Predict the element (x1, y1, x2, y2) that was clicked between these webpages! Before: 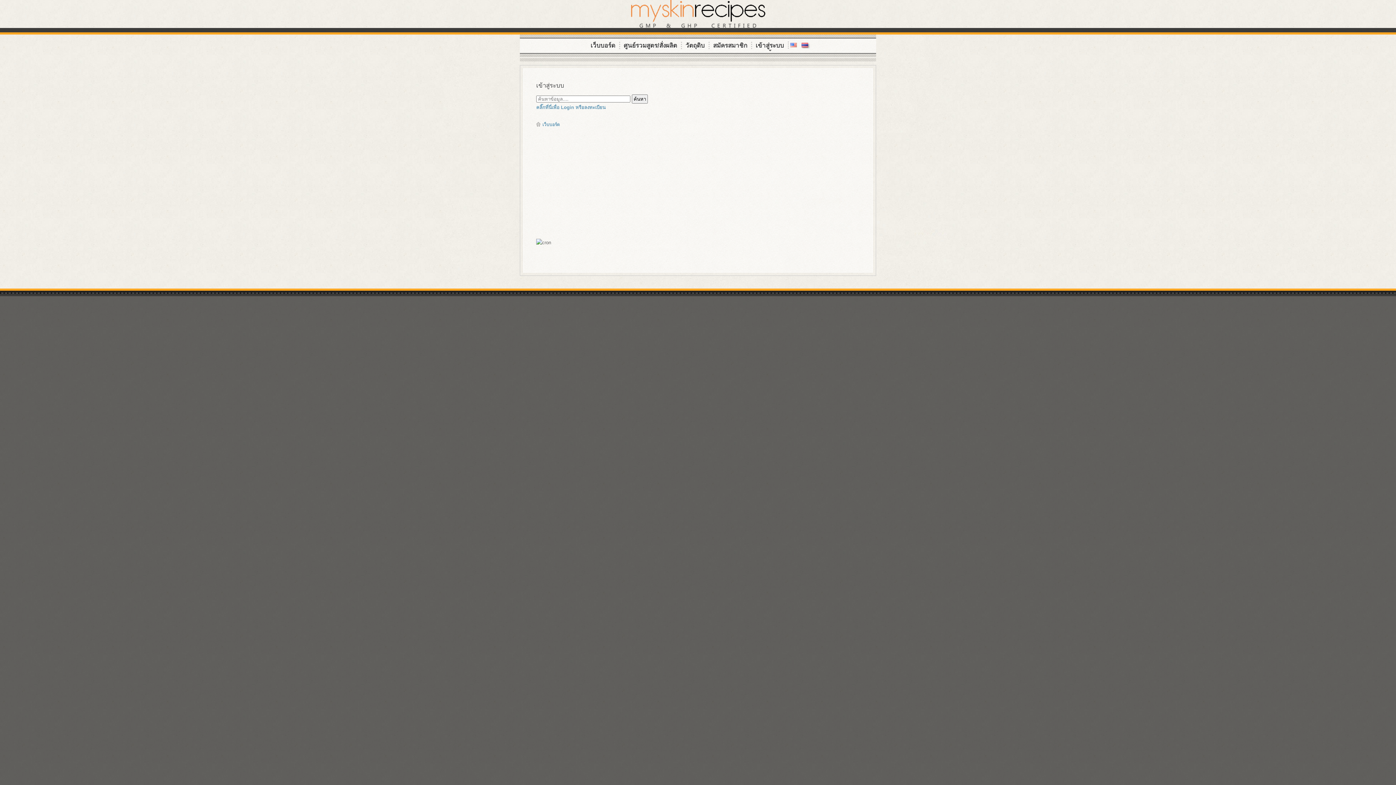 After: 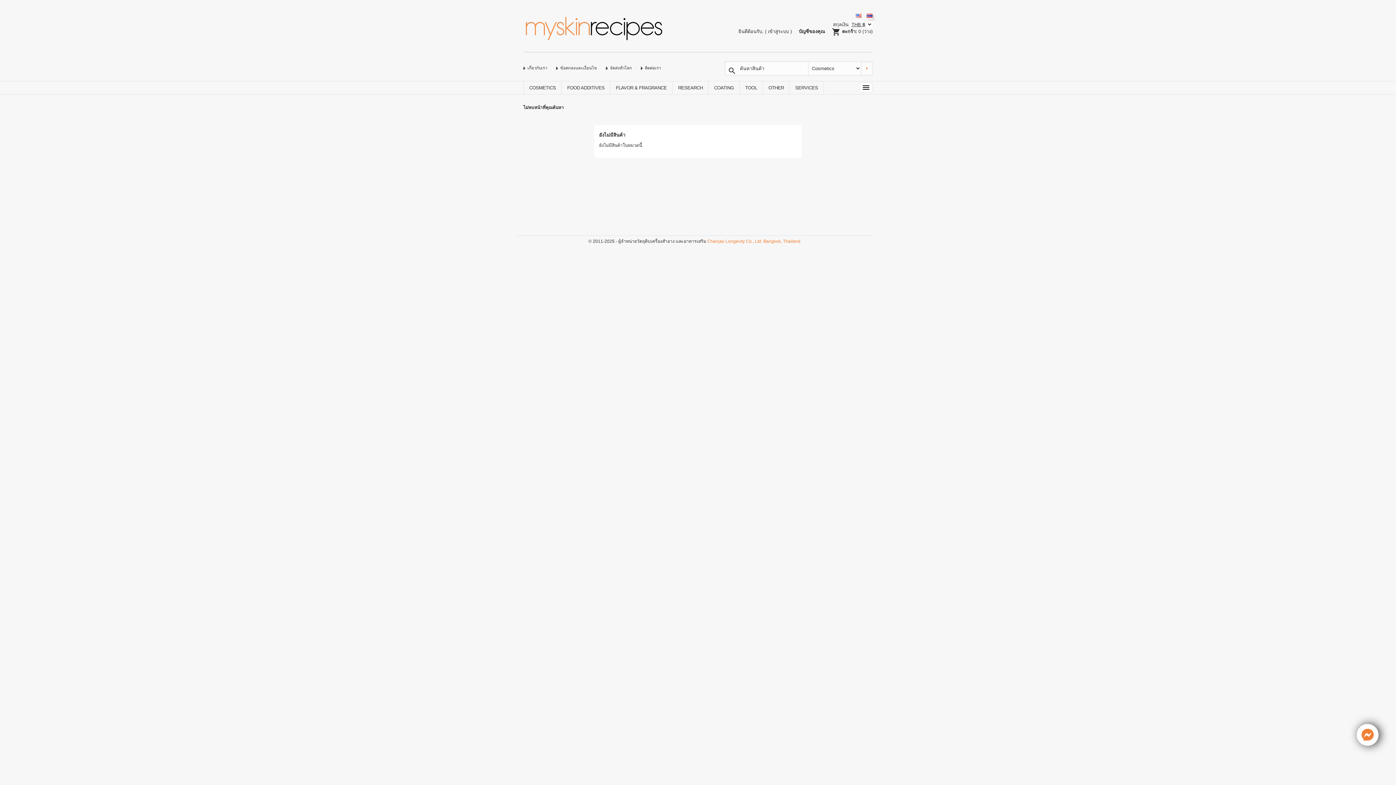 Action: label: สมัครสมาชิก bbox: (708, 38, 752, 53)